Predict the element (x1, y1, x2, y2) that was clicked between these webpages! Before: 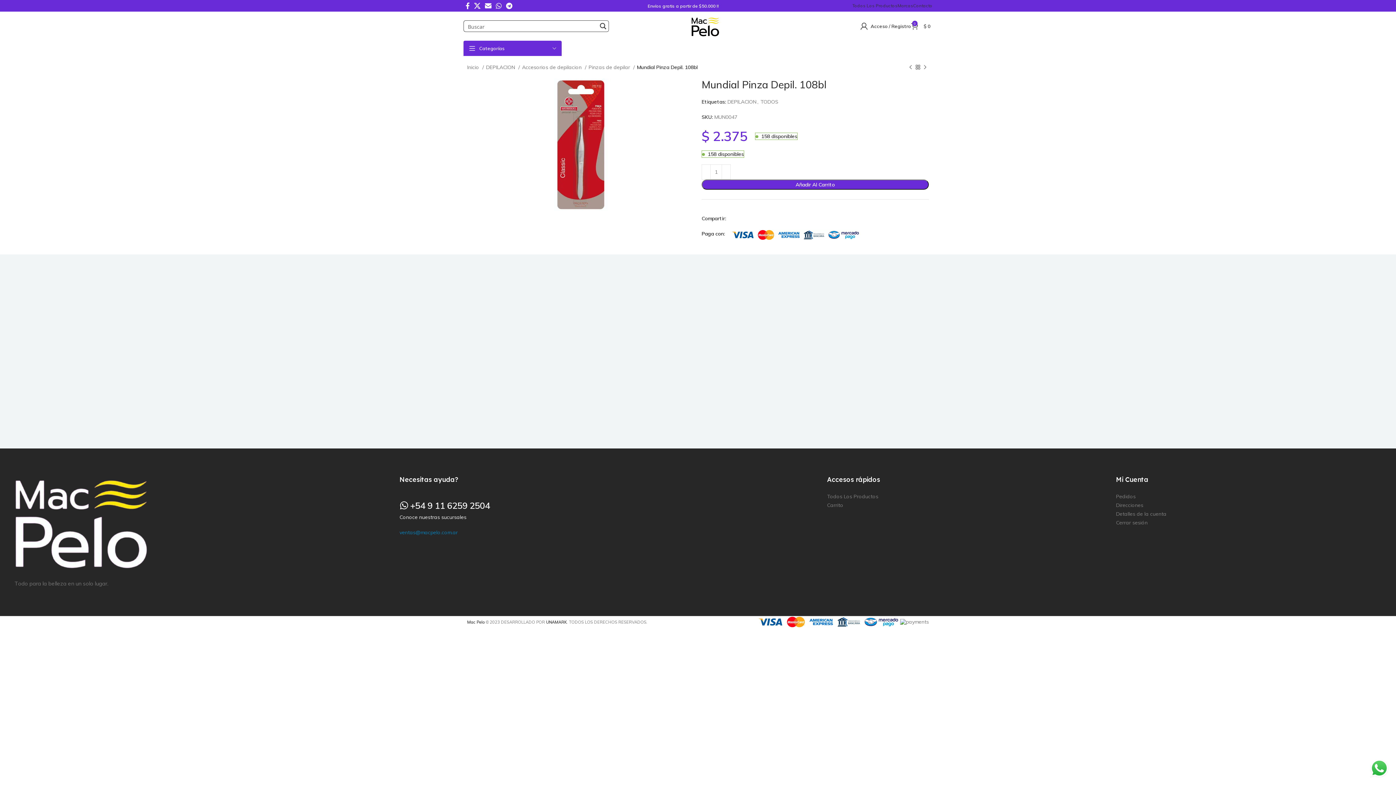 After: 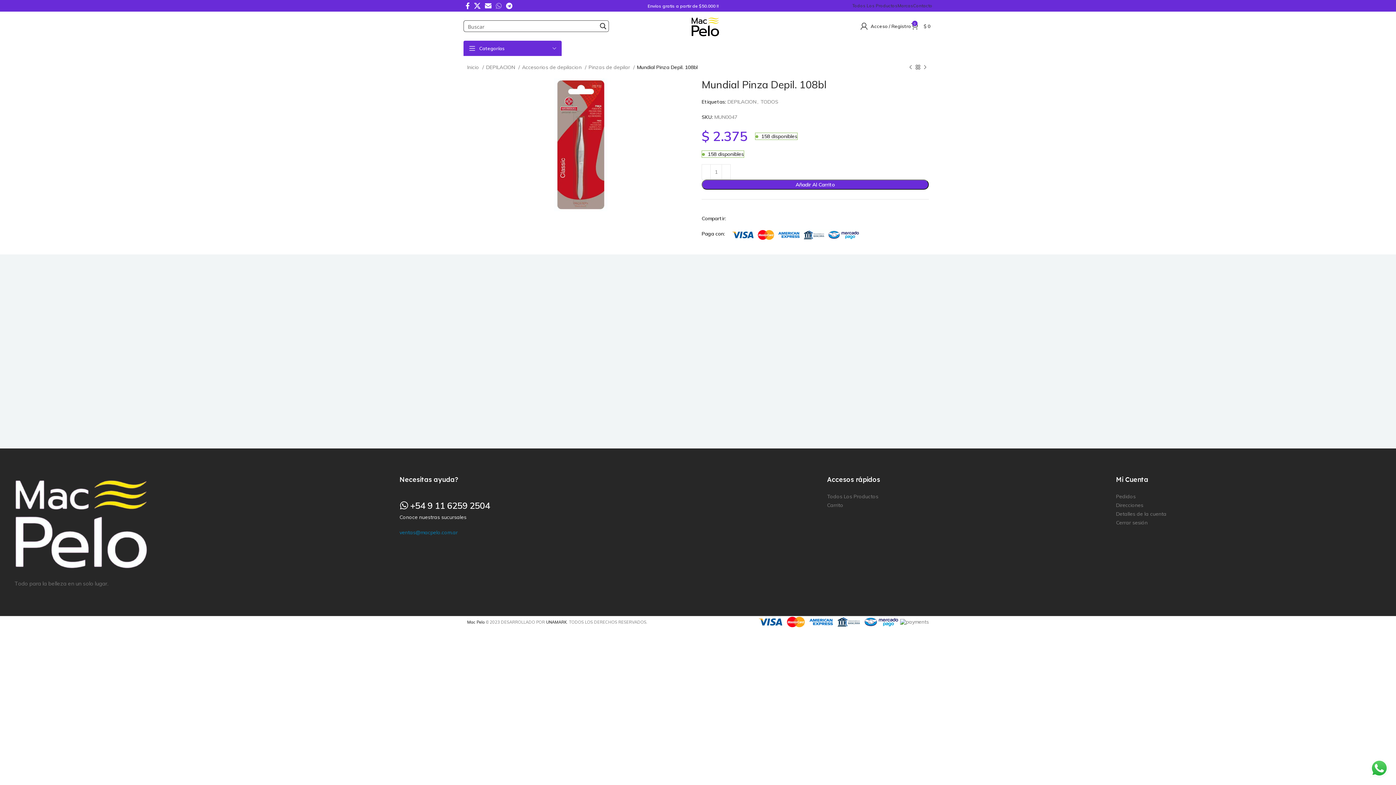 Action: label: Enlace social WhatsApp bbox: (493, 0, 504, 11)